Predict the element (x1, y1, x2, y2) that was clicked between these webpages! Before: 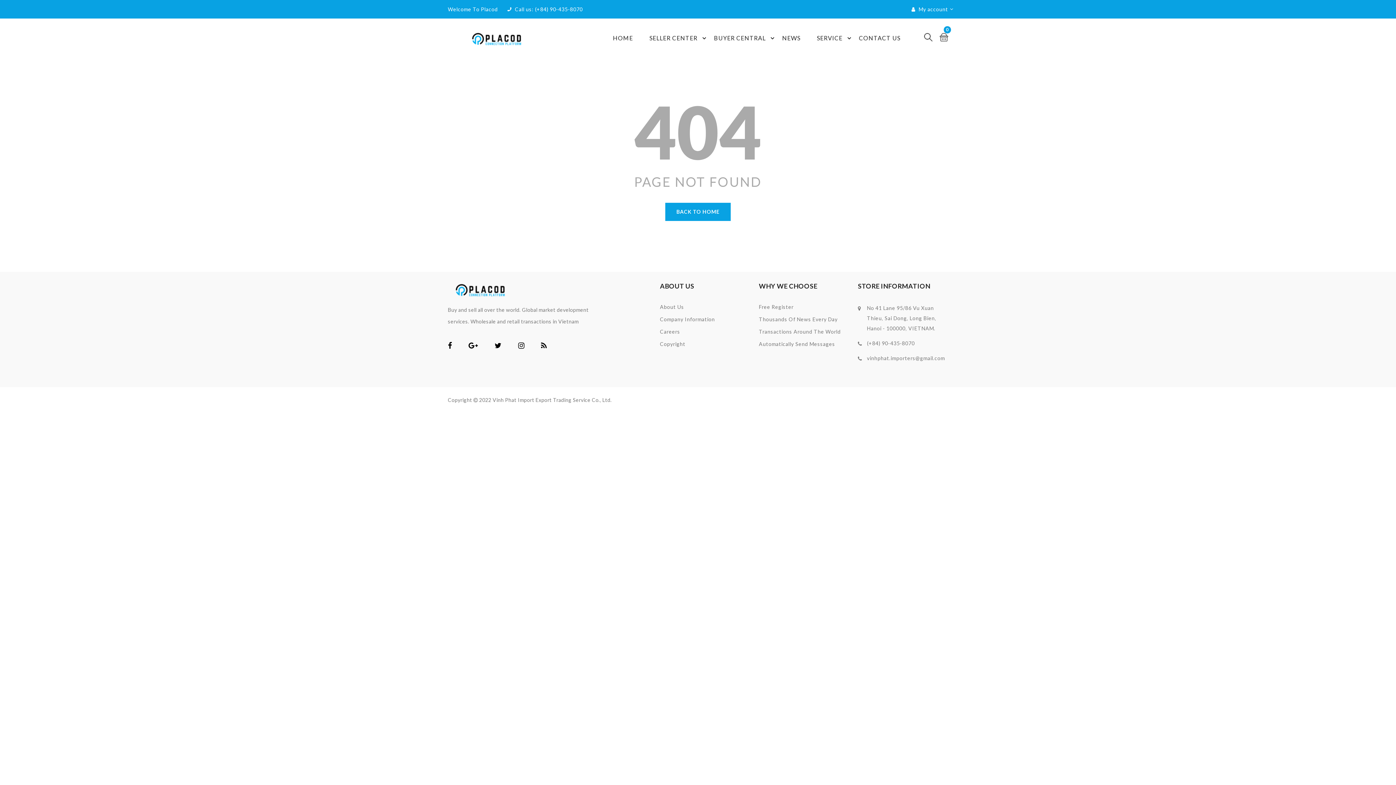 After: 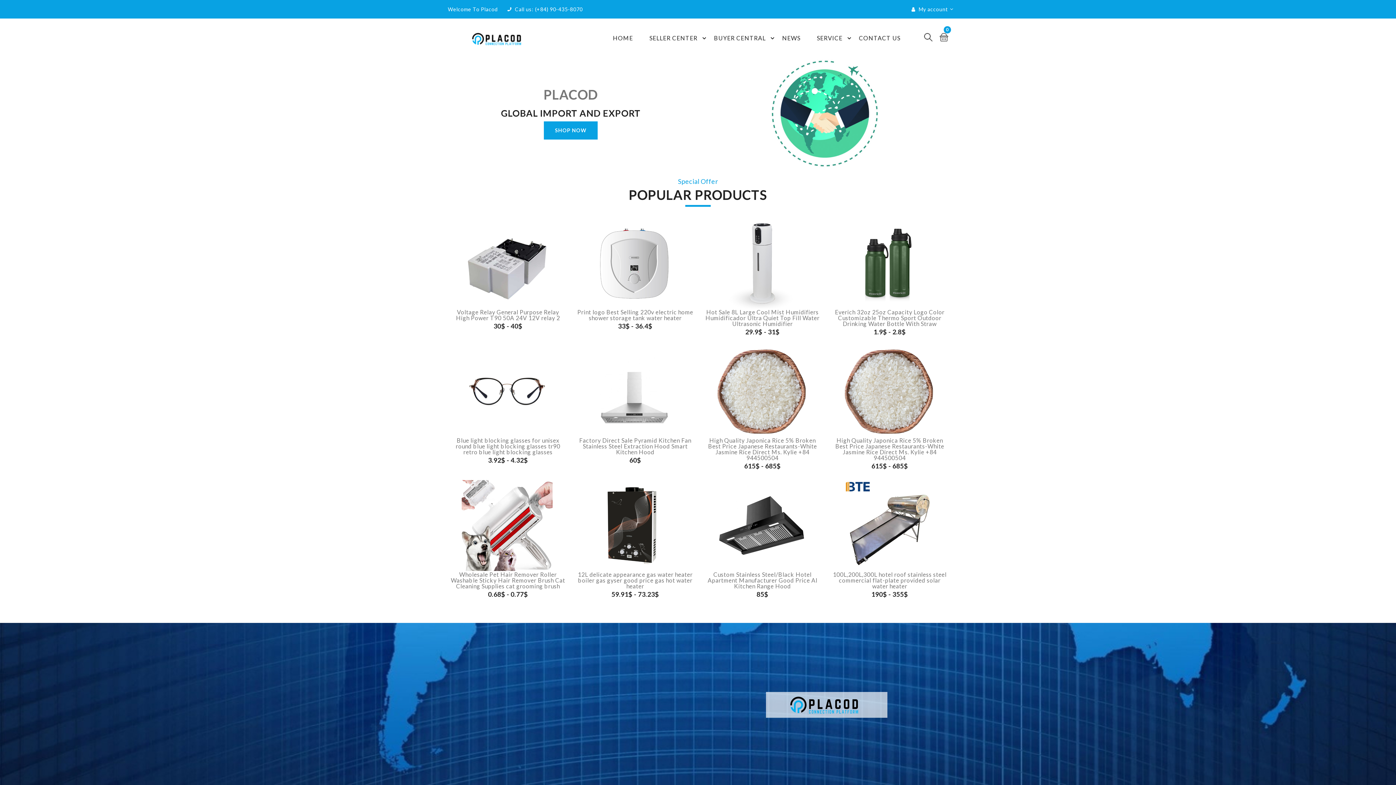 Action: label: BACK TO HOME bbox: (665, 202, 730, 221)